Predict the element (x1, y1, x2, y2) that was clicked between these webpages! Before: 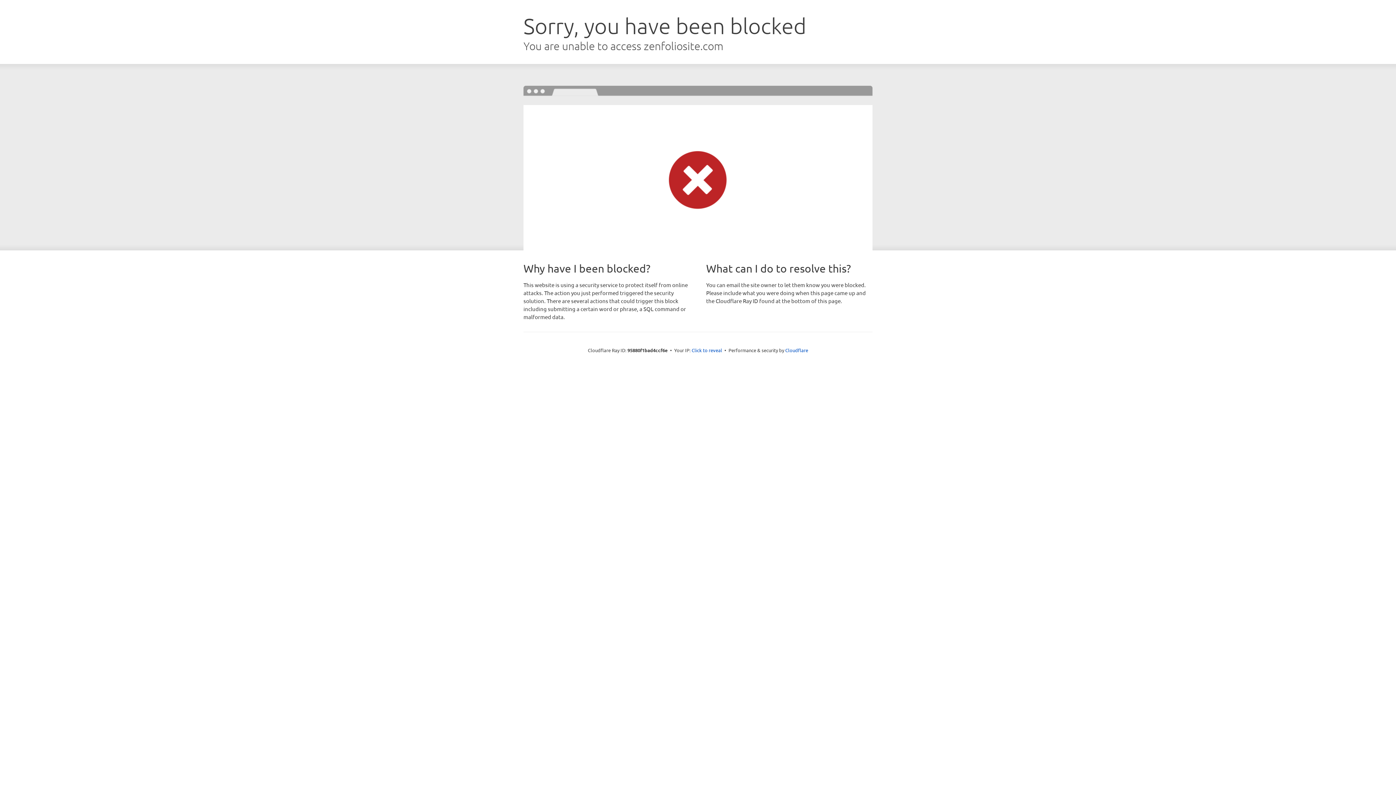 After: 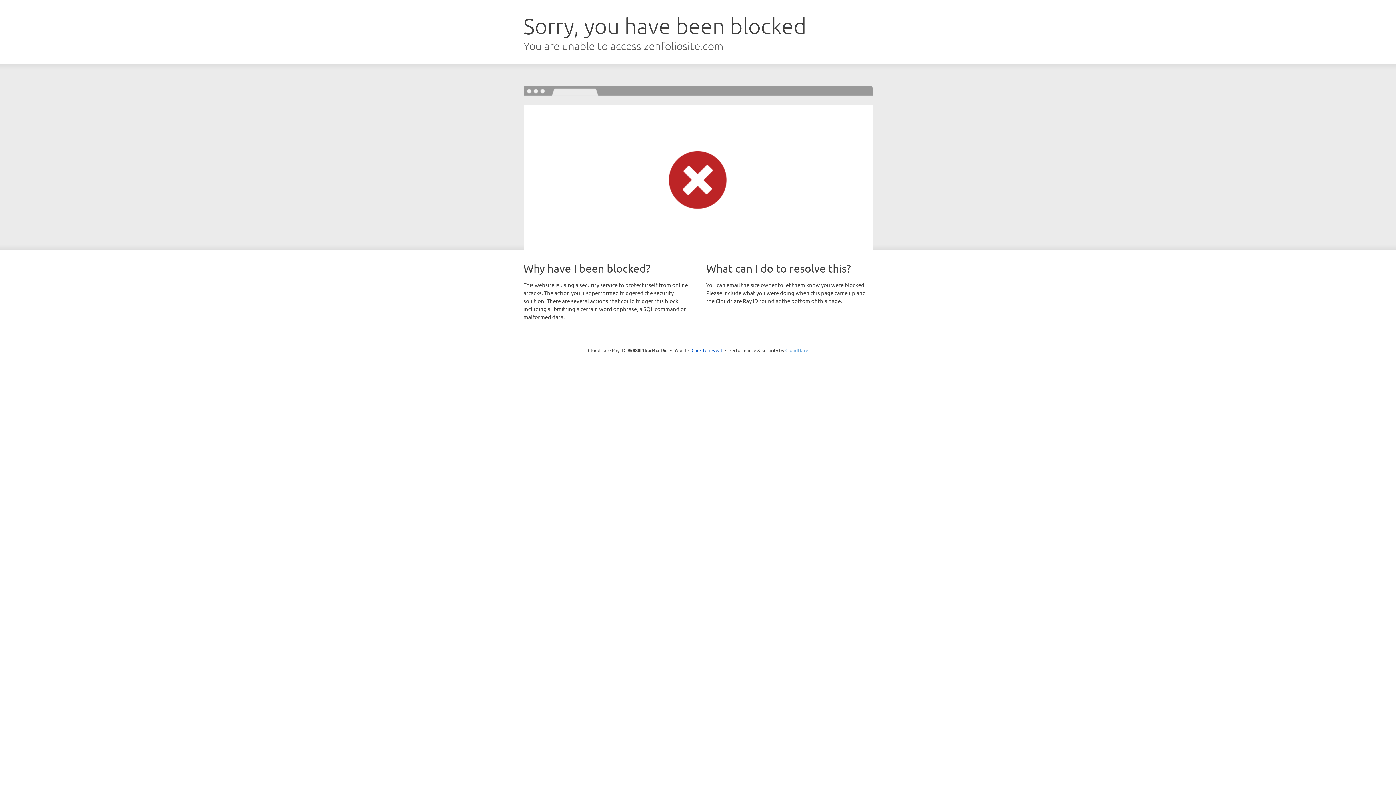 Action: bbox: (785, 347, 808, 353) label: Cloudflare